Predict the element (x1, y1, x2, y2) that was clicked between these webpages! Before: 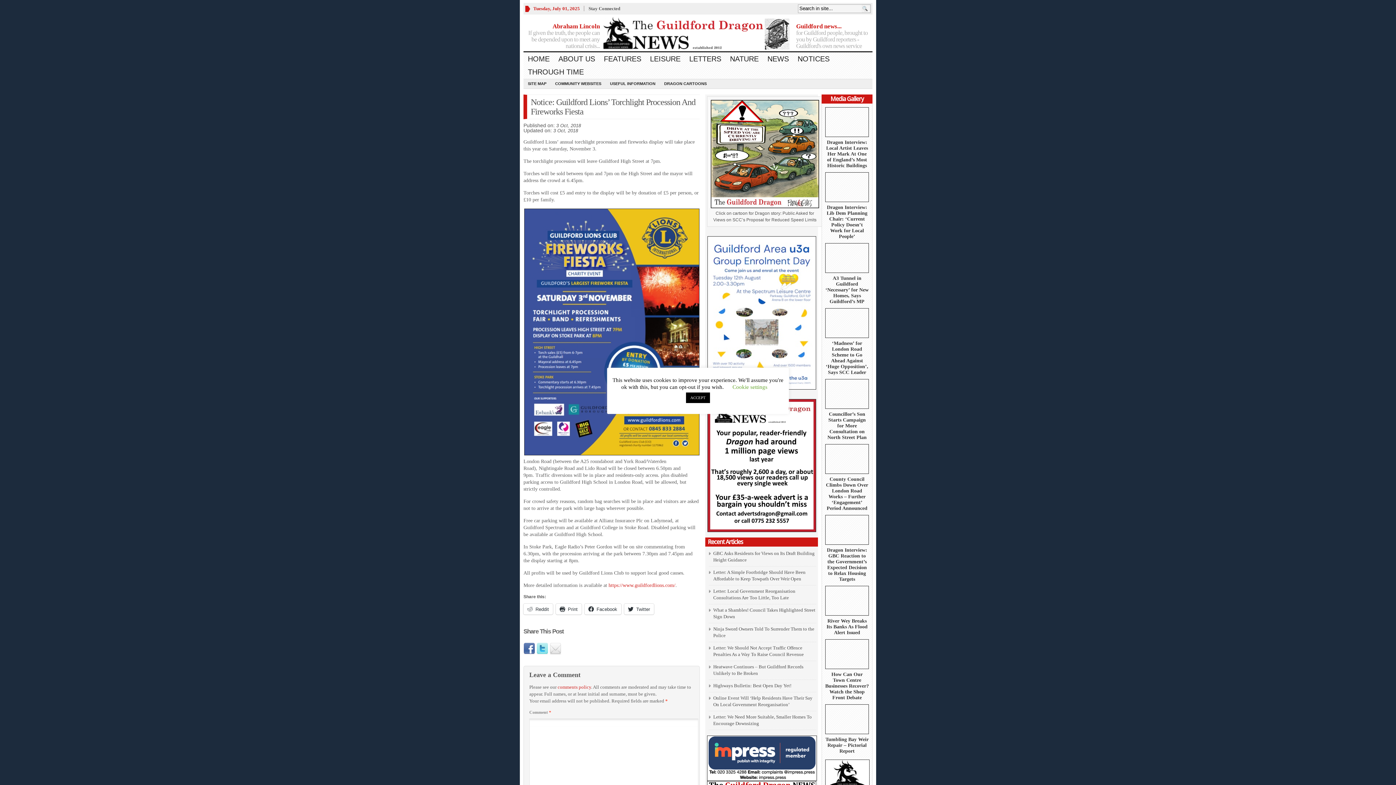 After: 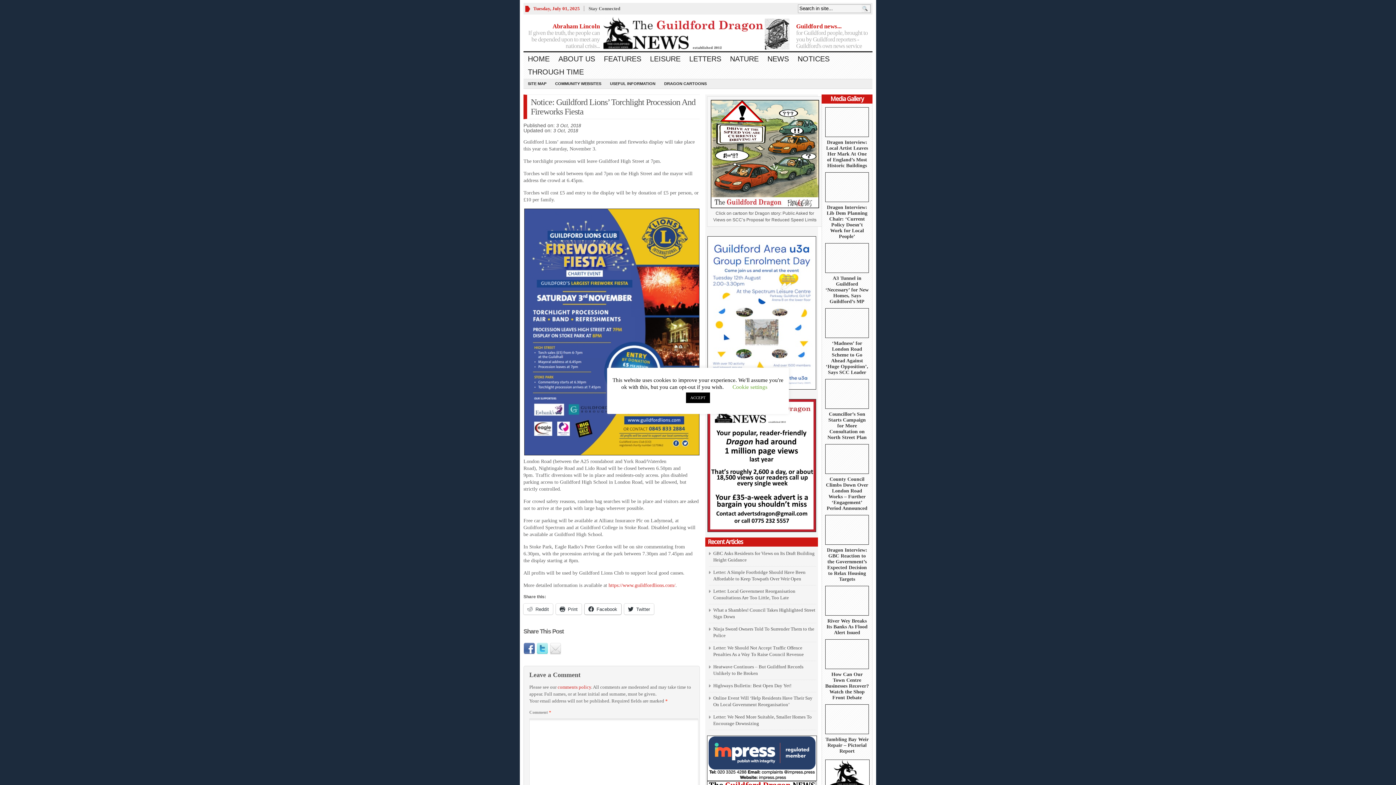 Action: label: Facebook bbox: (584, 604, 621, 614)